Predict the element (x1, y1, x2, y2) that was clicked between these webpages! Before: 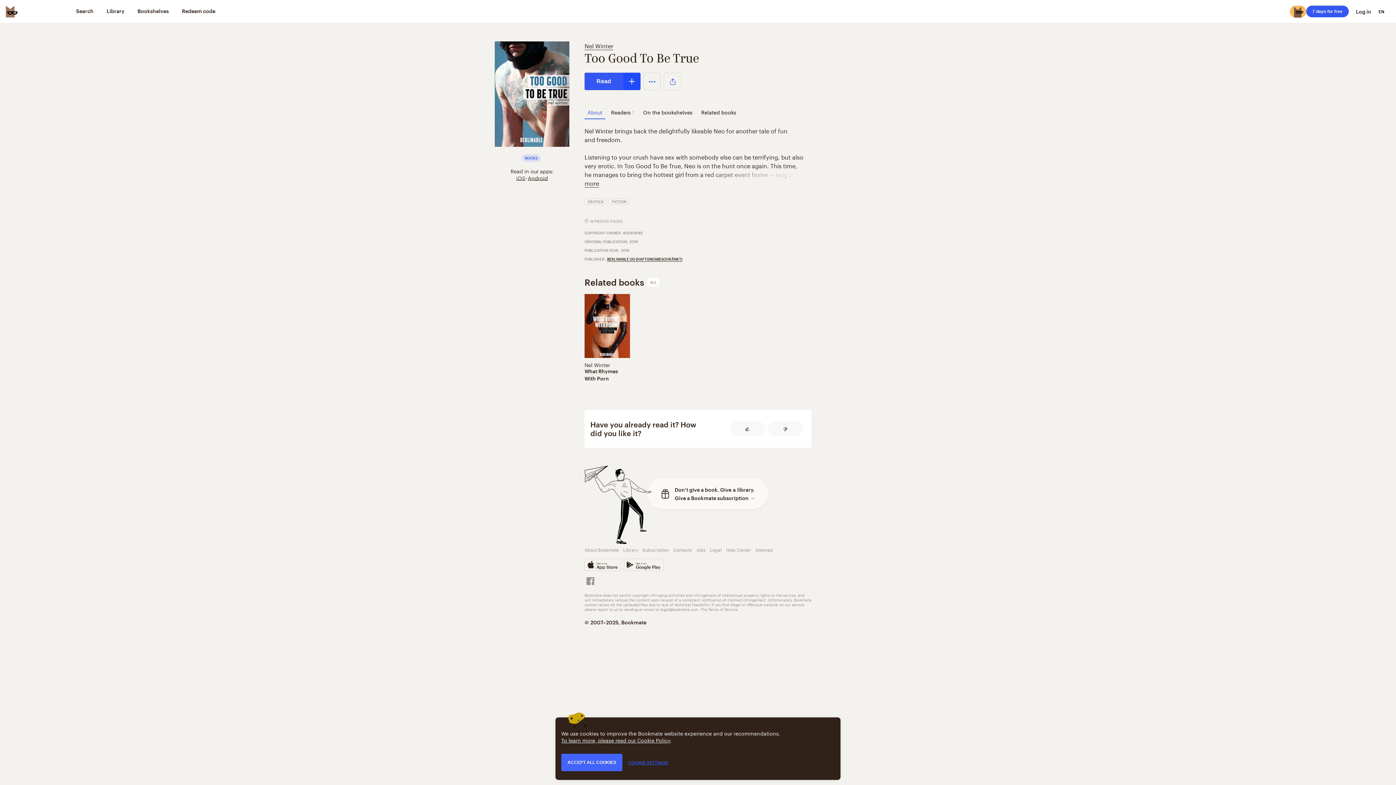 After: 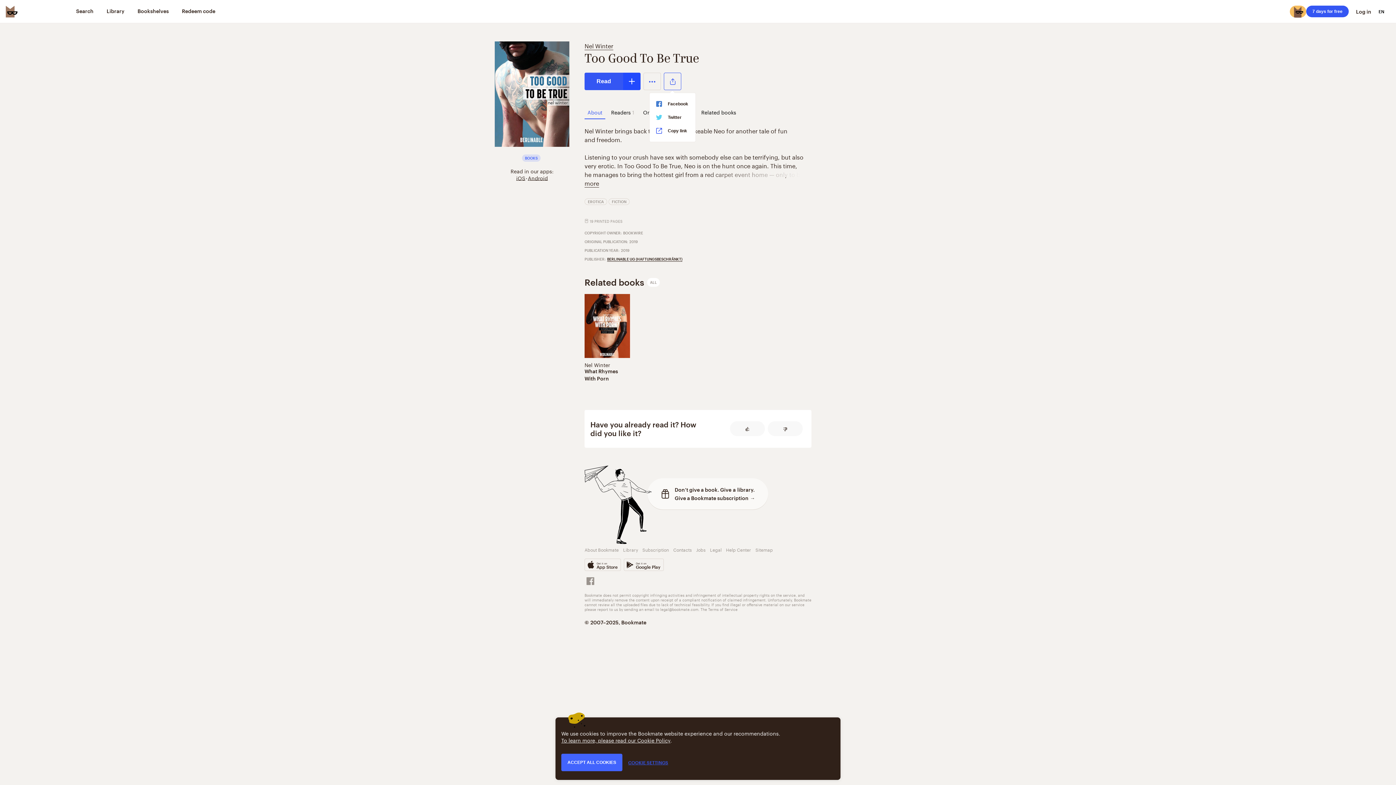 Action: bbox: (664, 72, 681, 90) label: Share